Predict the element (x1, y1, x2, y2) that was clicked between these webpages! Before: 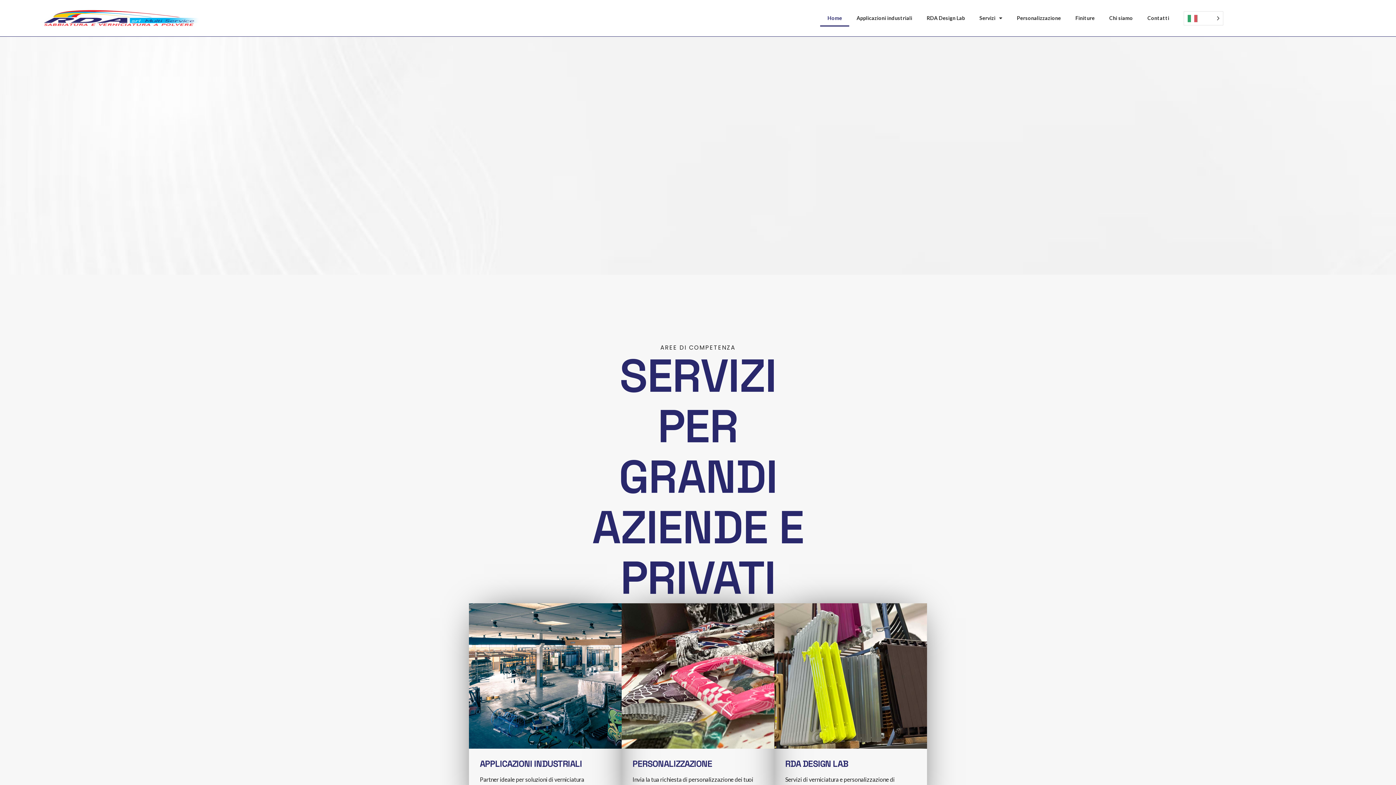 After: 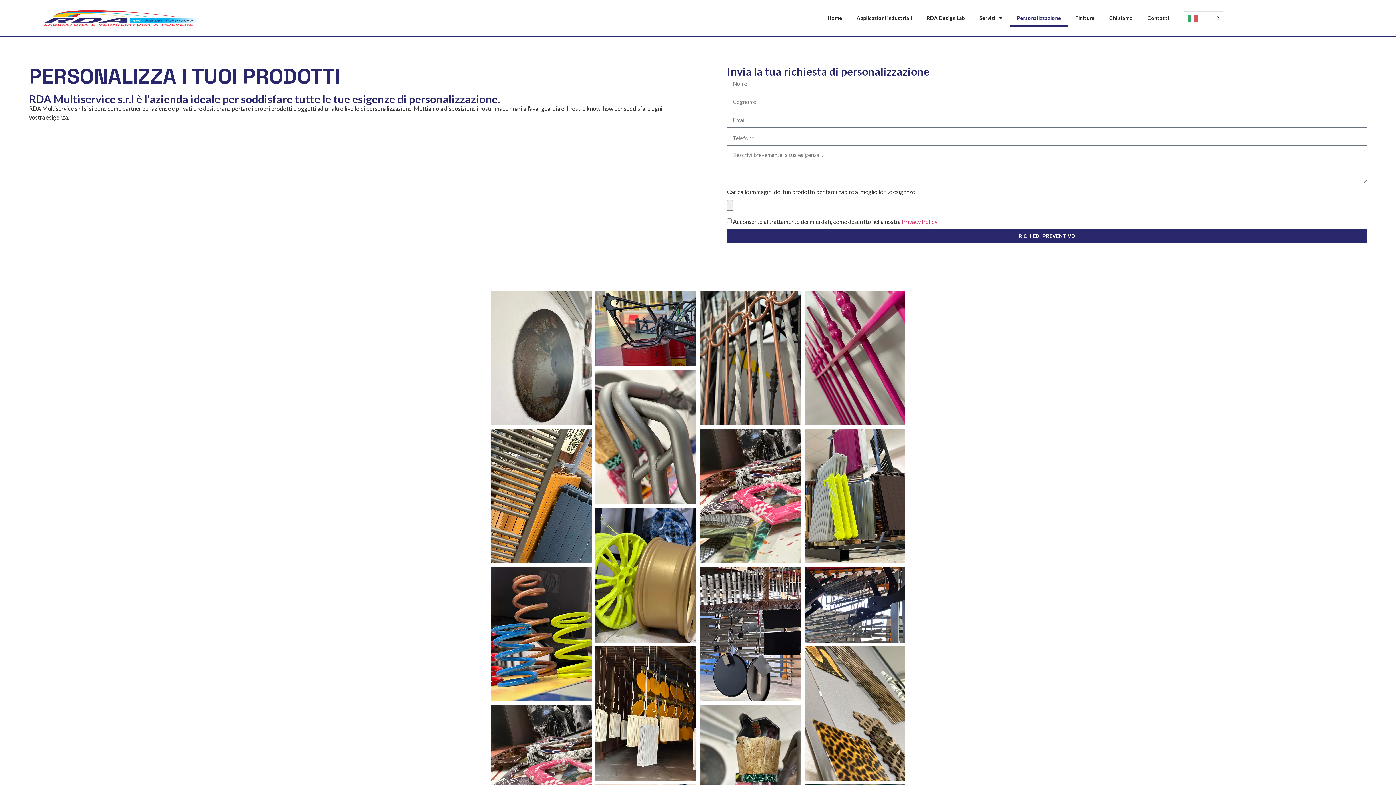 Action: label: Personalizzazione bbox: (1009, 9, 1068, 26)